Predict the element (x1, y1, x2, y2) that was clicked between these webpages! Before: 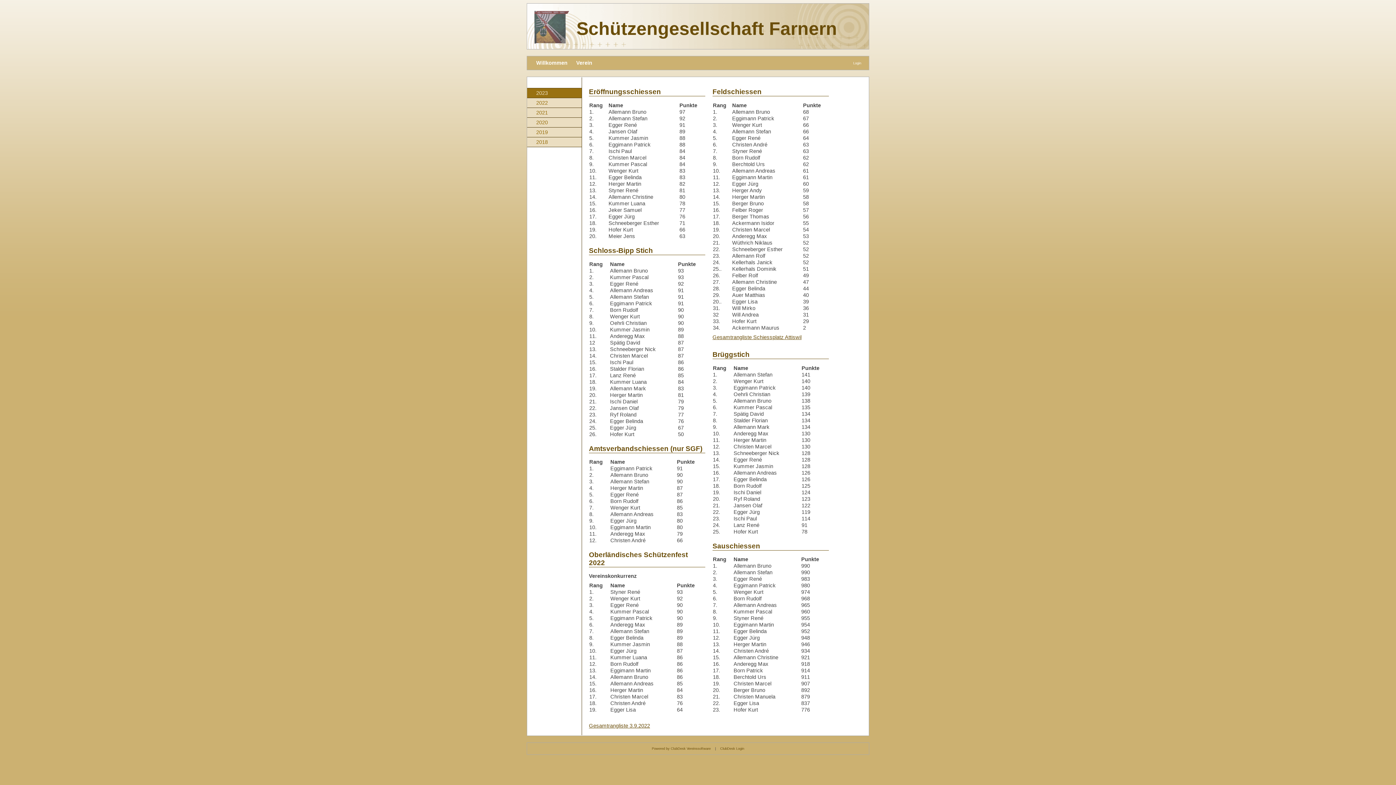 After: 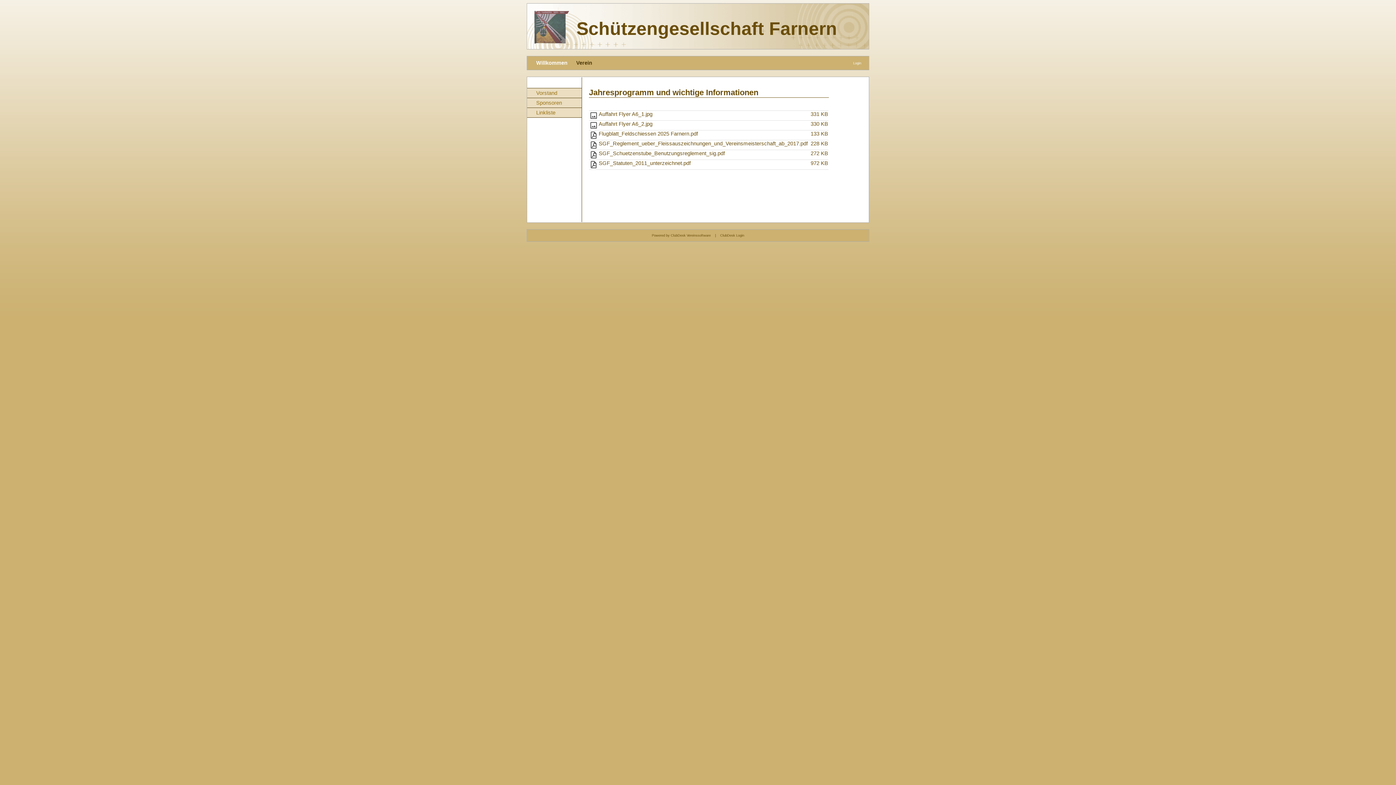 Action: label: Verein bbox: (576, 60, 592, 65)